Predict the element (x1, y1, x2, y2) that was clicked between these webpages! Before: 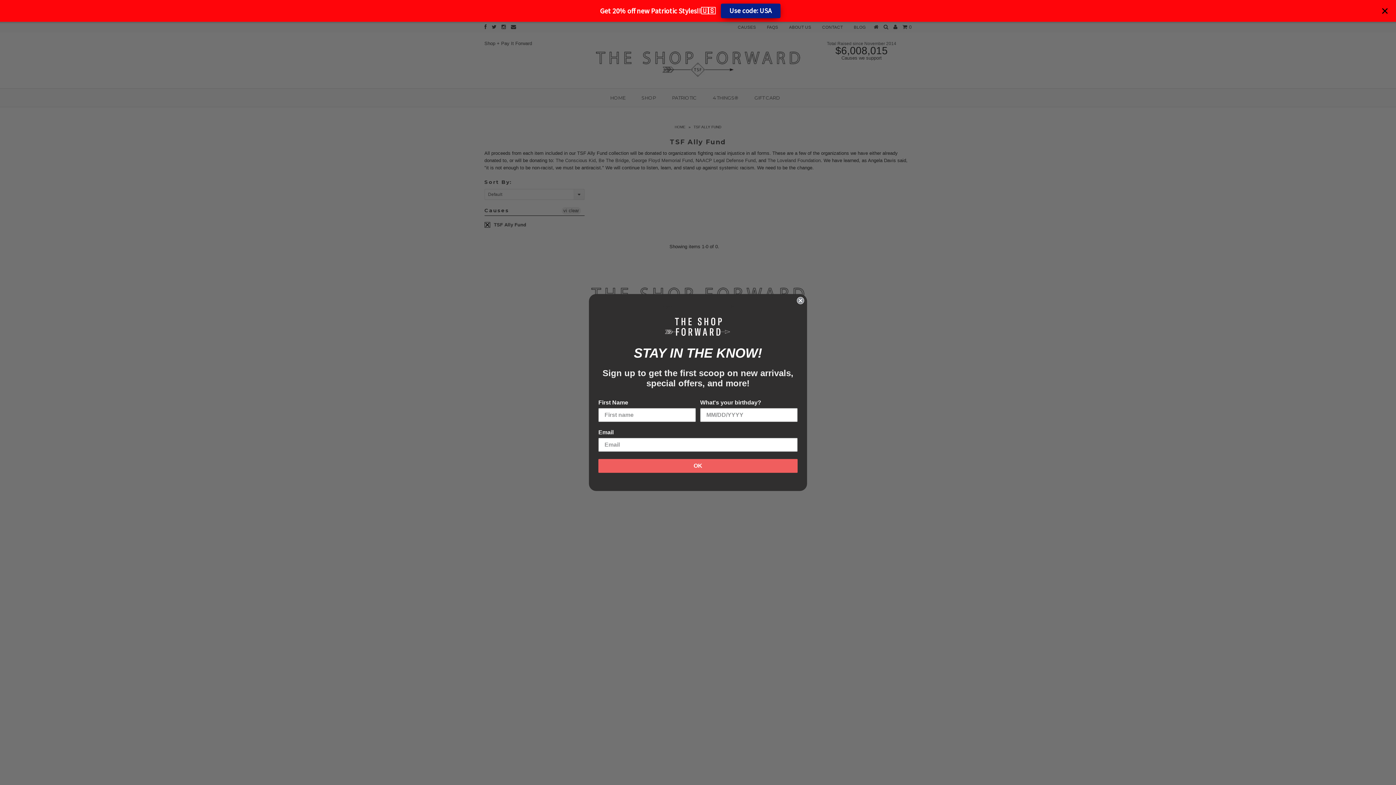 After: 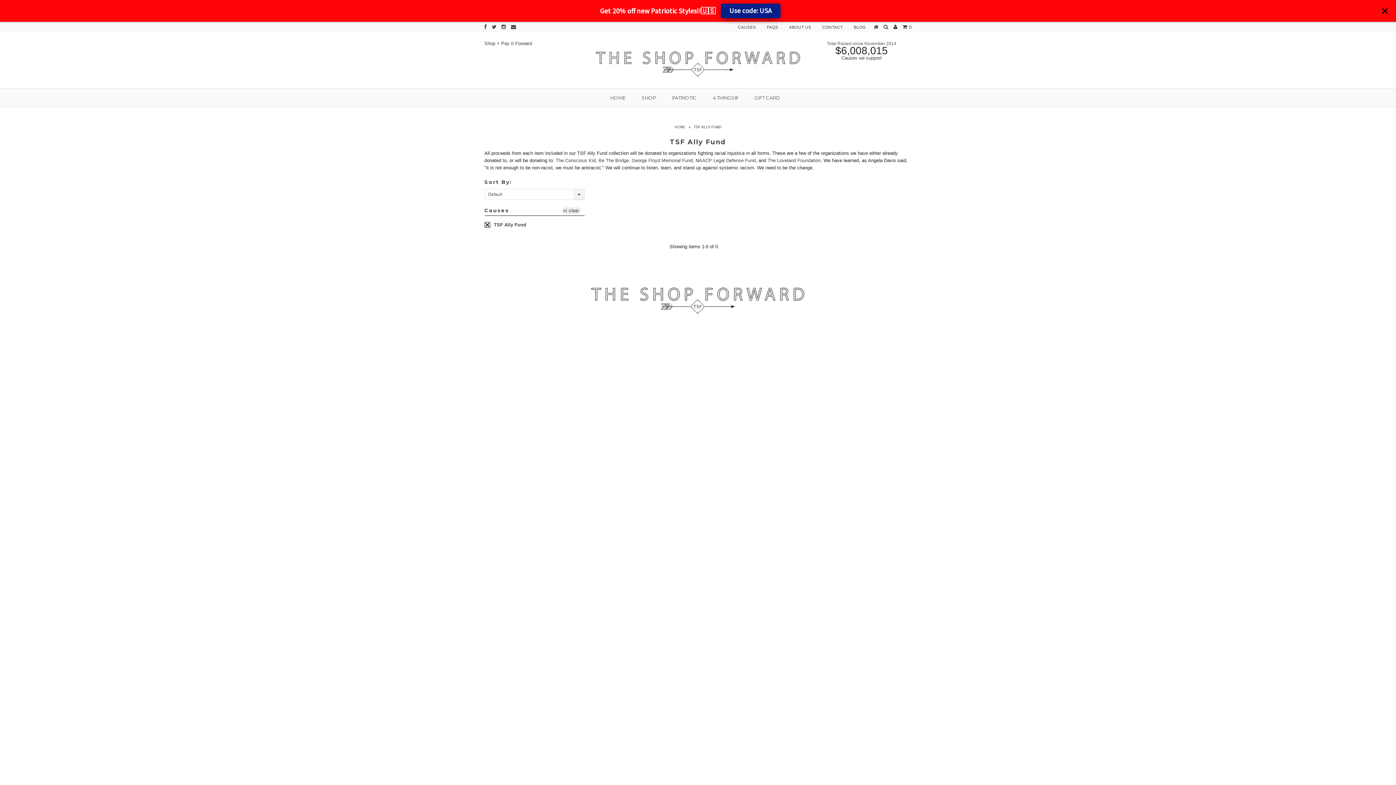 Action: bbox: (797, 316, 804, 324) label: Close dialog